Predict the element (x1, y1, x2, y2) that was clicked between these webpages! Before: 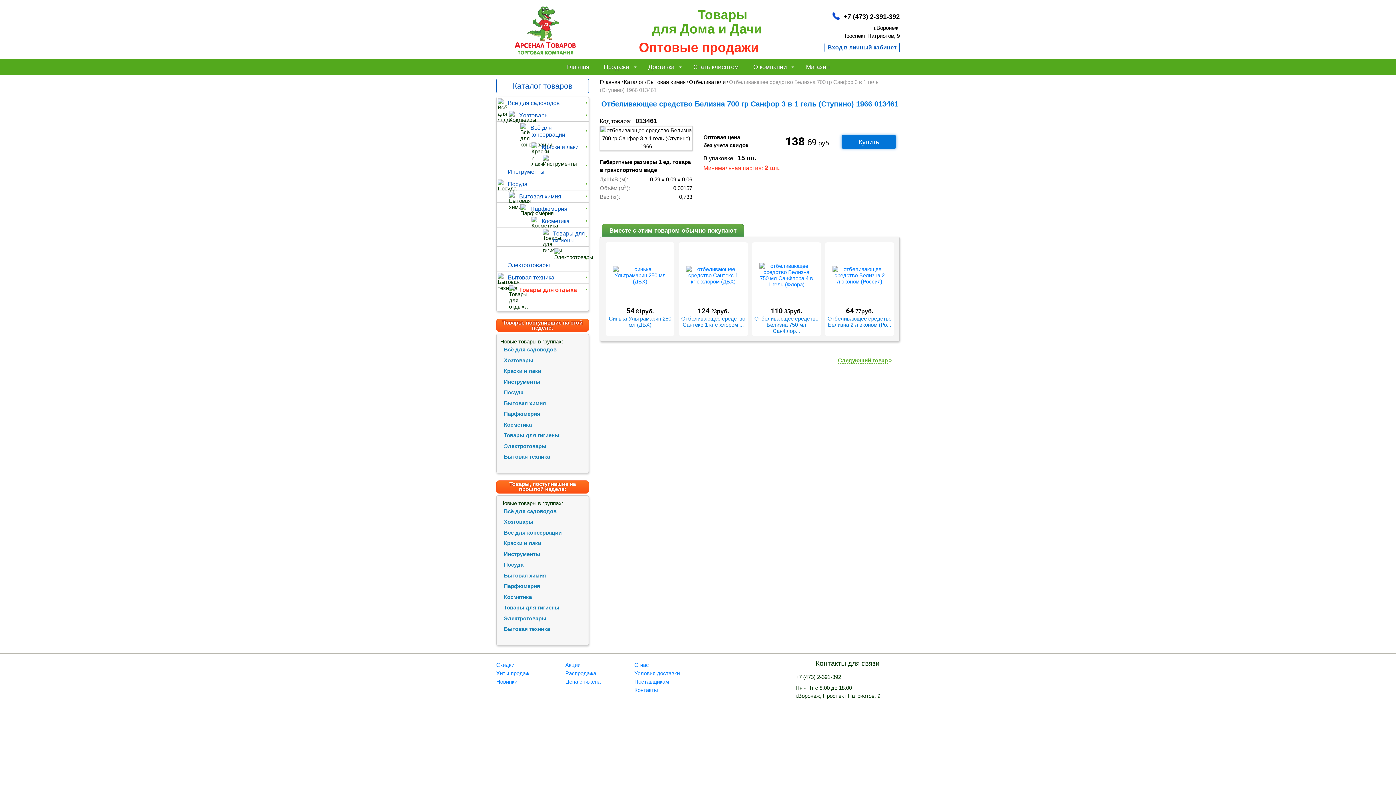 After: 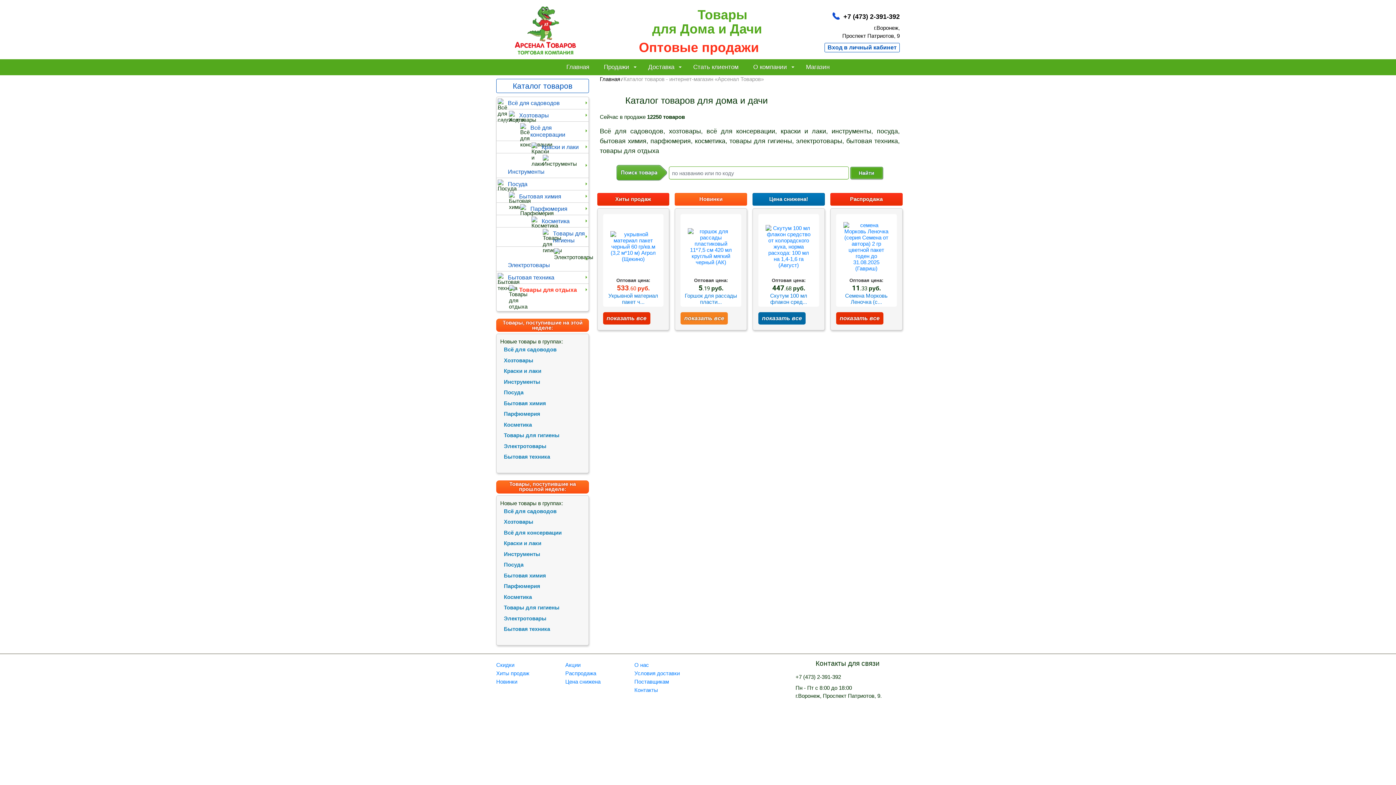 Action: label: Каталог товаров bbox: (500, 83, 585, 89)